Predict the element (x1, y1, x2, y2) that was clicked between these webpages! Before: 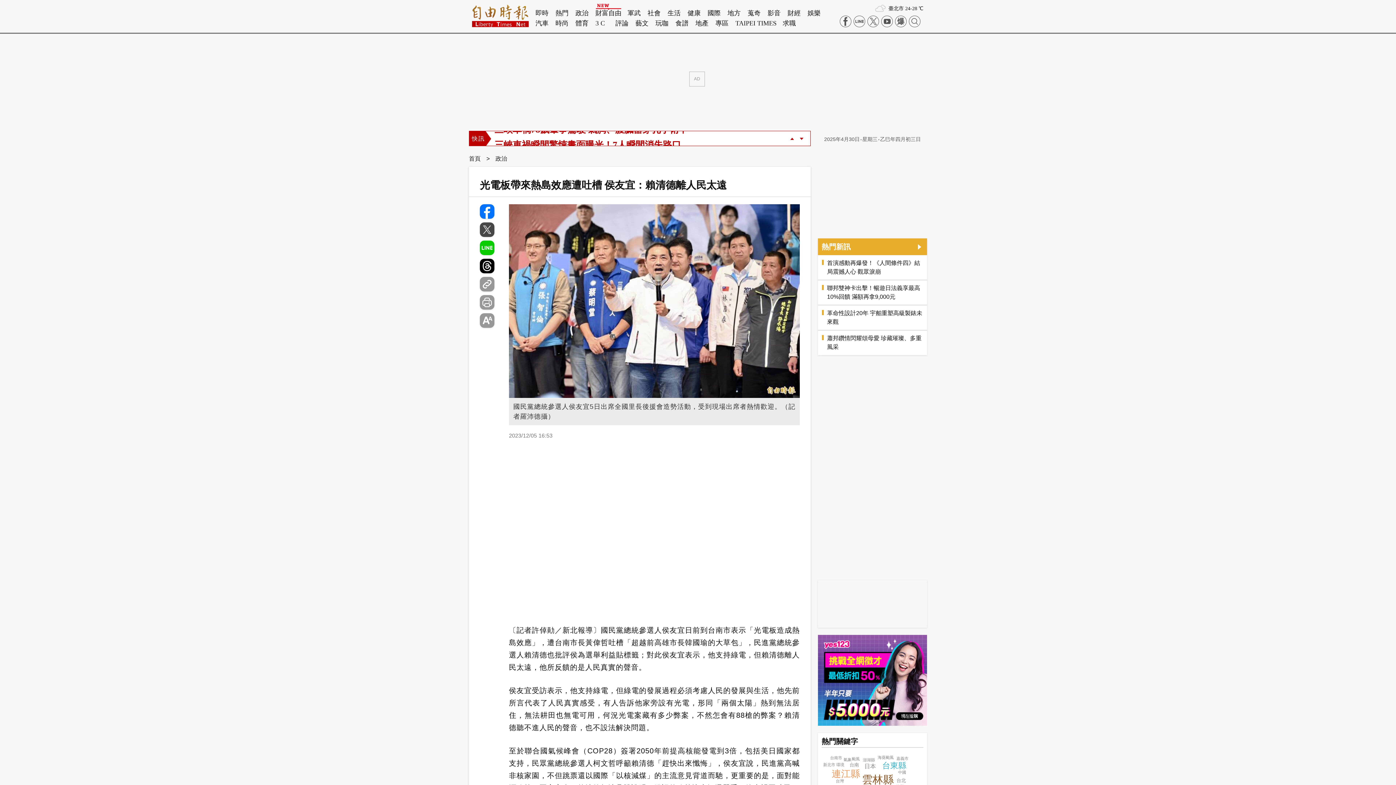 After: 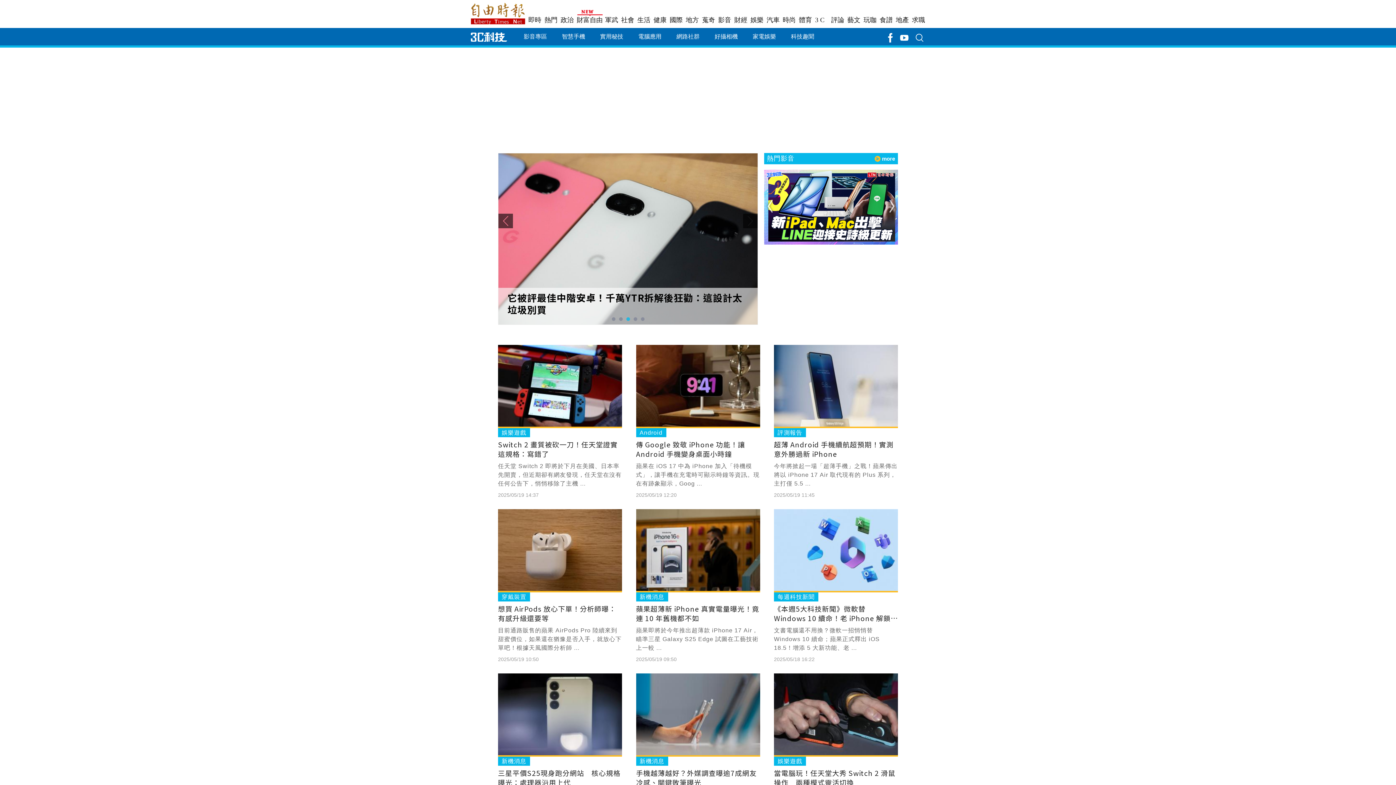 Action: bbox: (595, 18, 609, 28) label: 3 C